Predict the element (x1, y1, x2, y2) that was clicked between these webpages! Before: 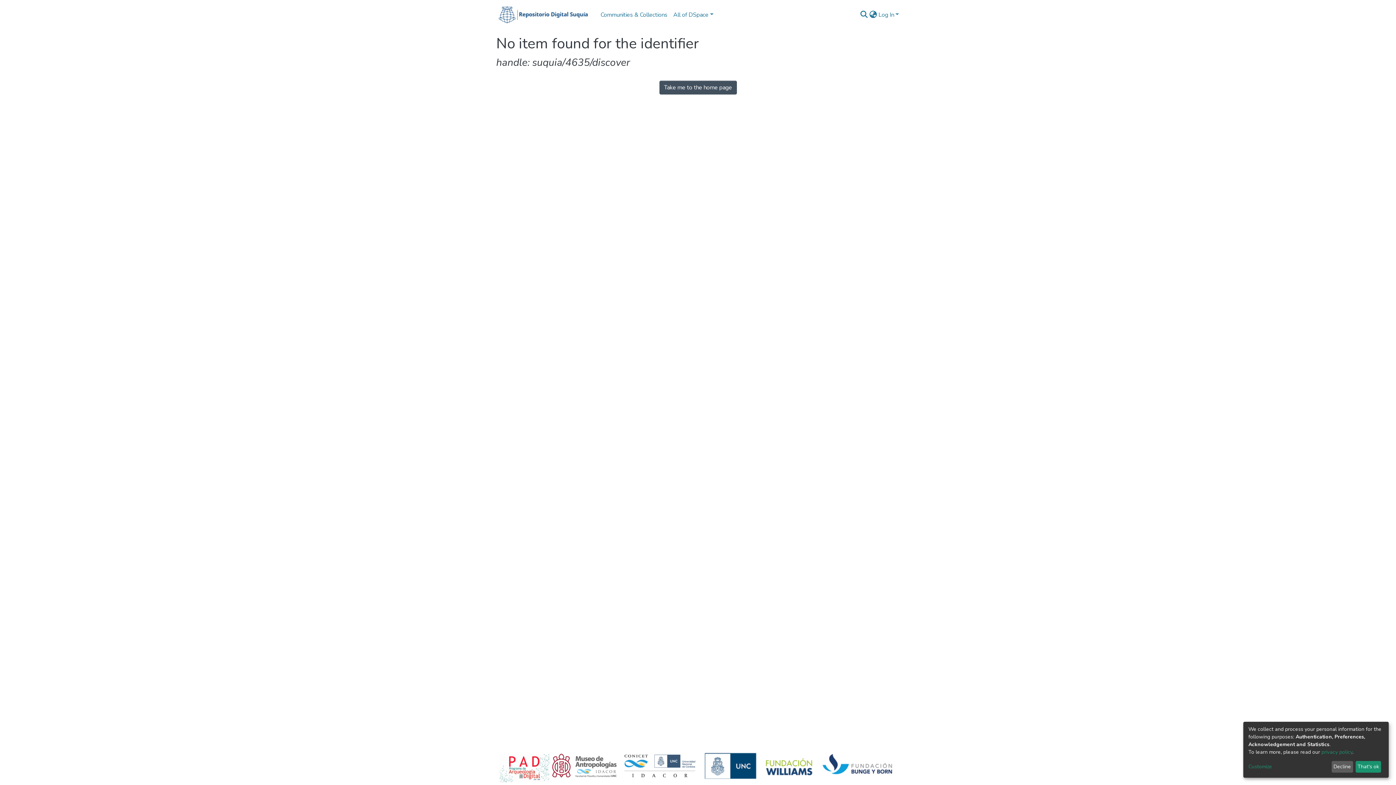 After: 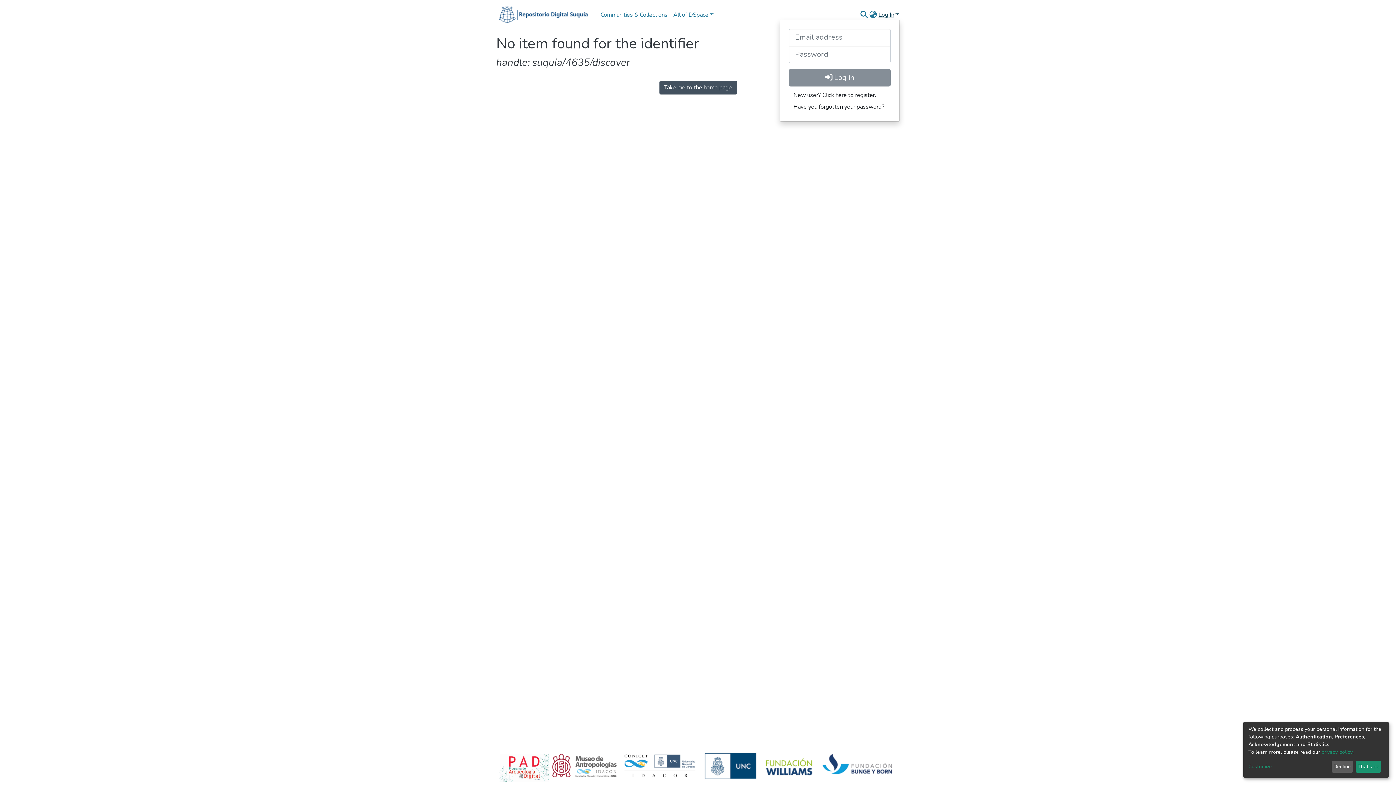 Action: label: Log In bbox: (877, 10, 900, 18)